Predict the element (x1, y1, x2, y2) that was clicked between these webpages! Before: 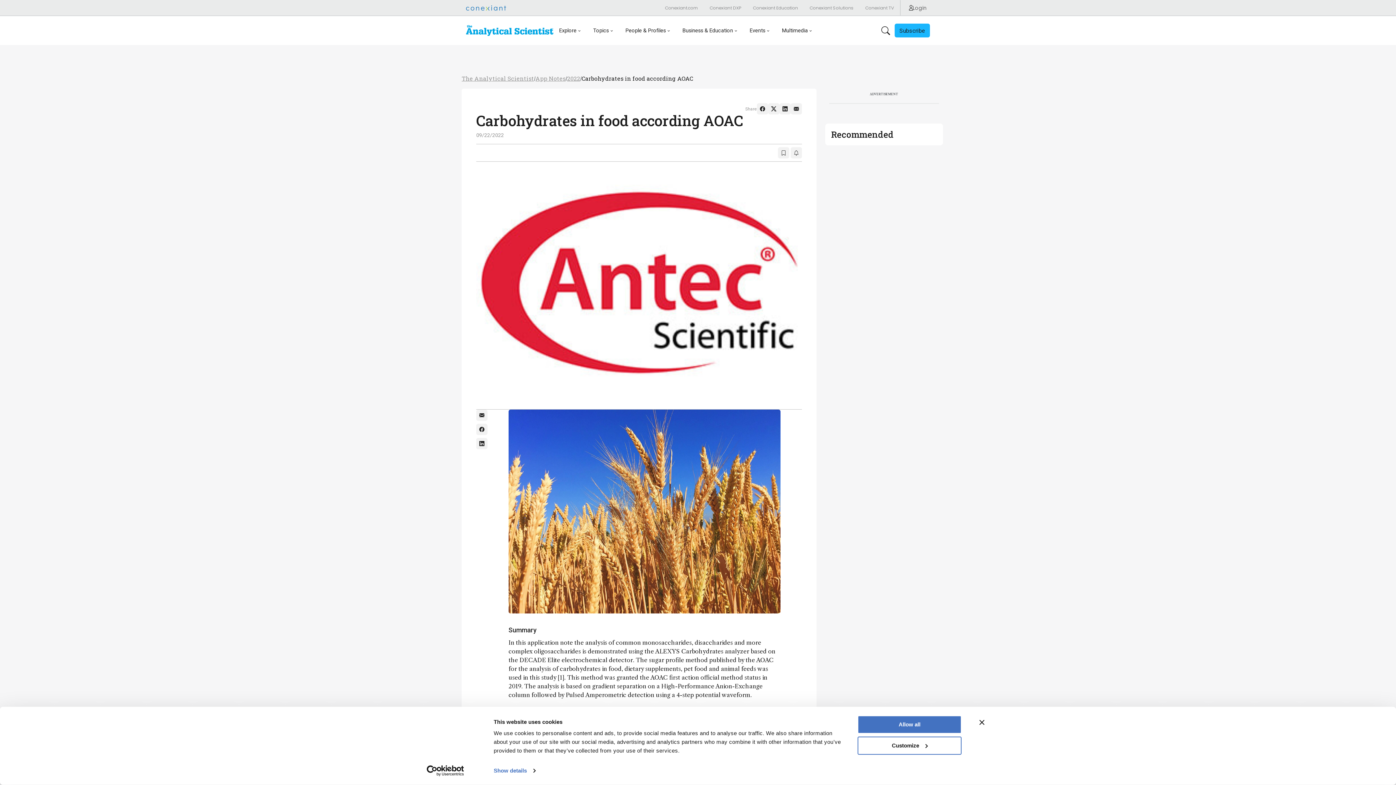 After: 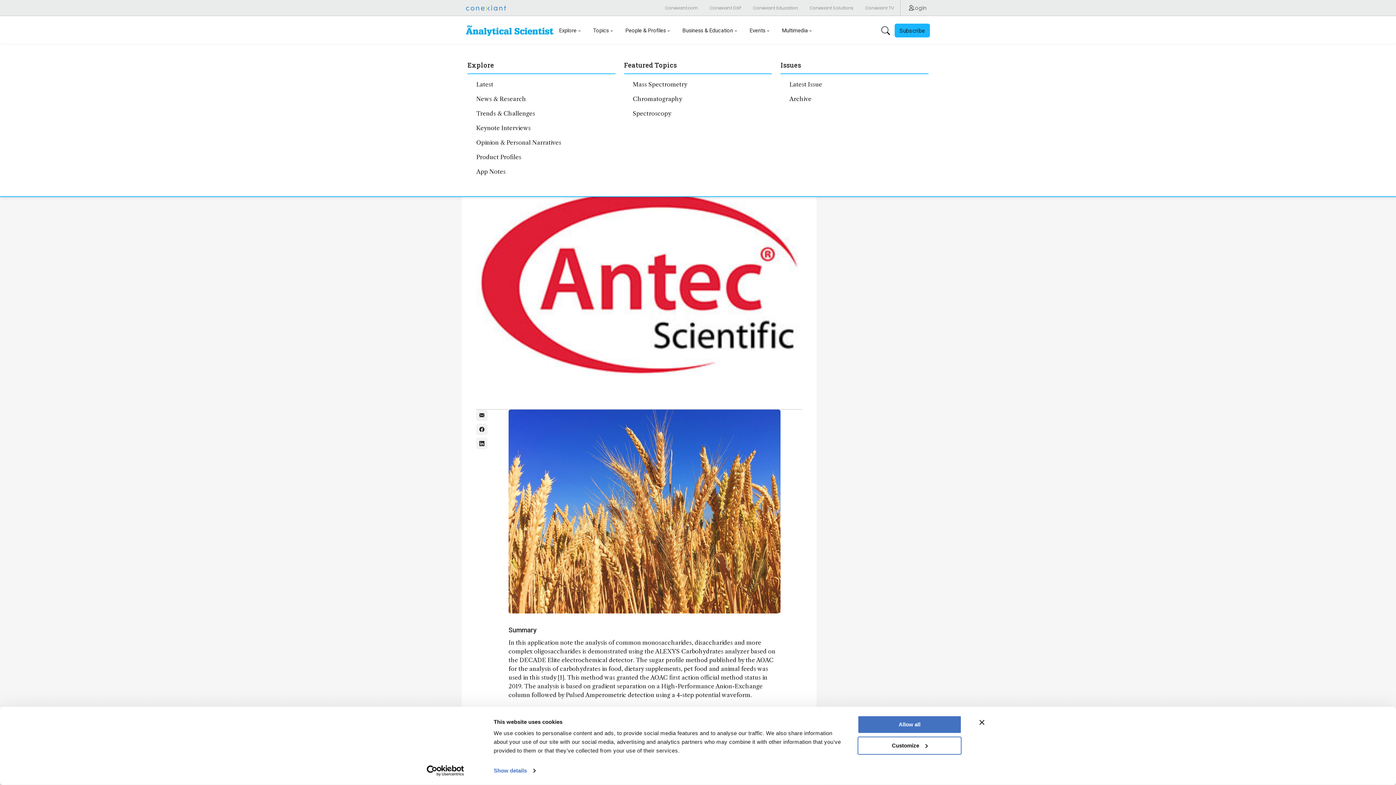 Action: label: Explore bbox: (553, 23, 587, 37)